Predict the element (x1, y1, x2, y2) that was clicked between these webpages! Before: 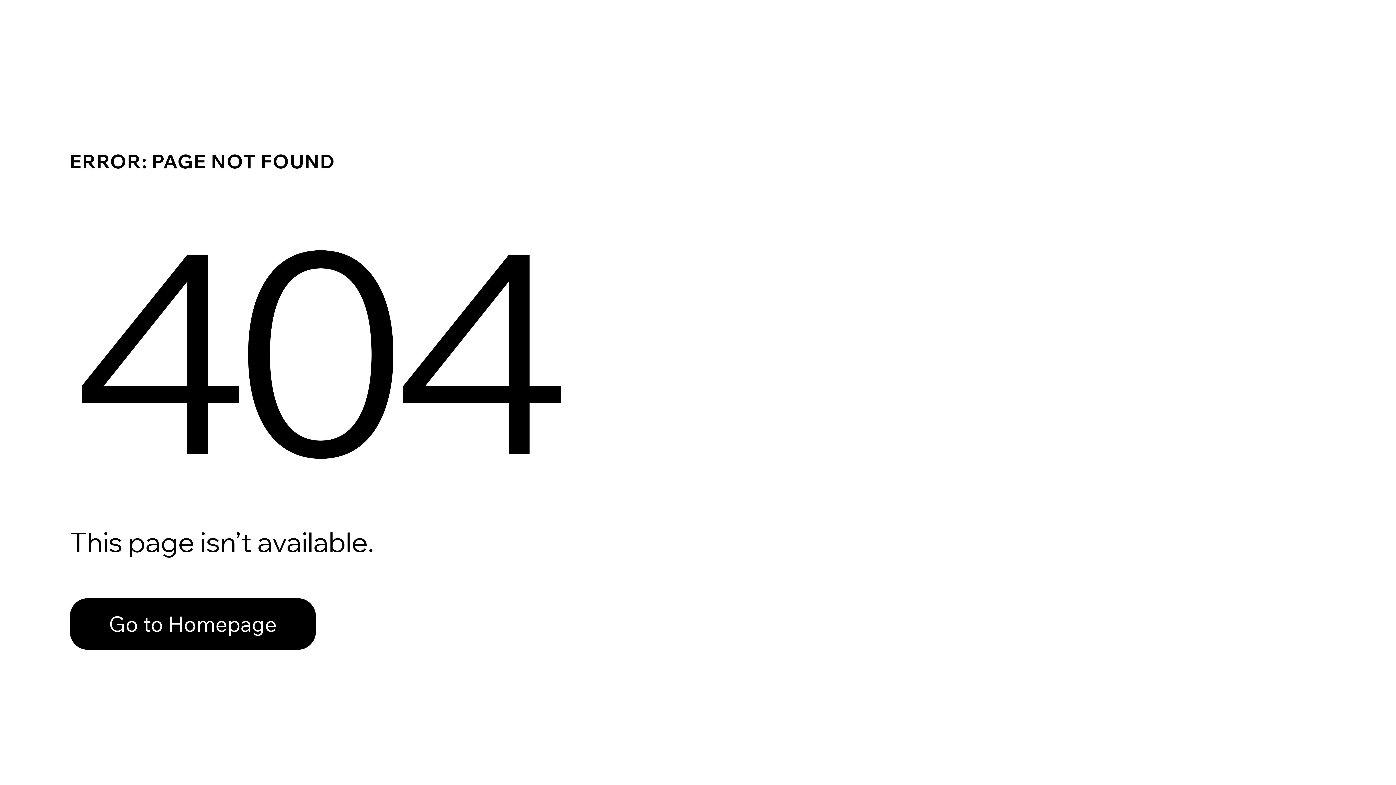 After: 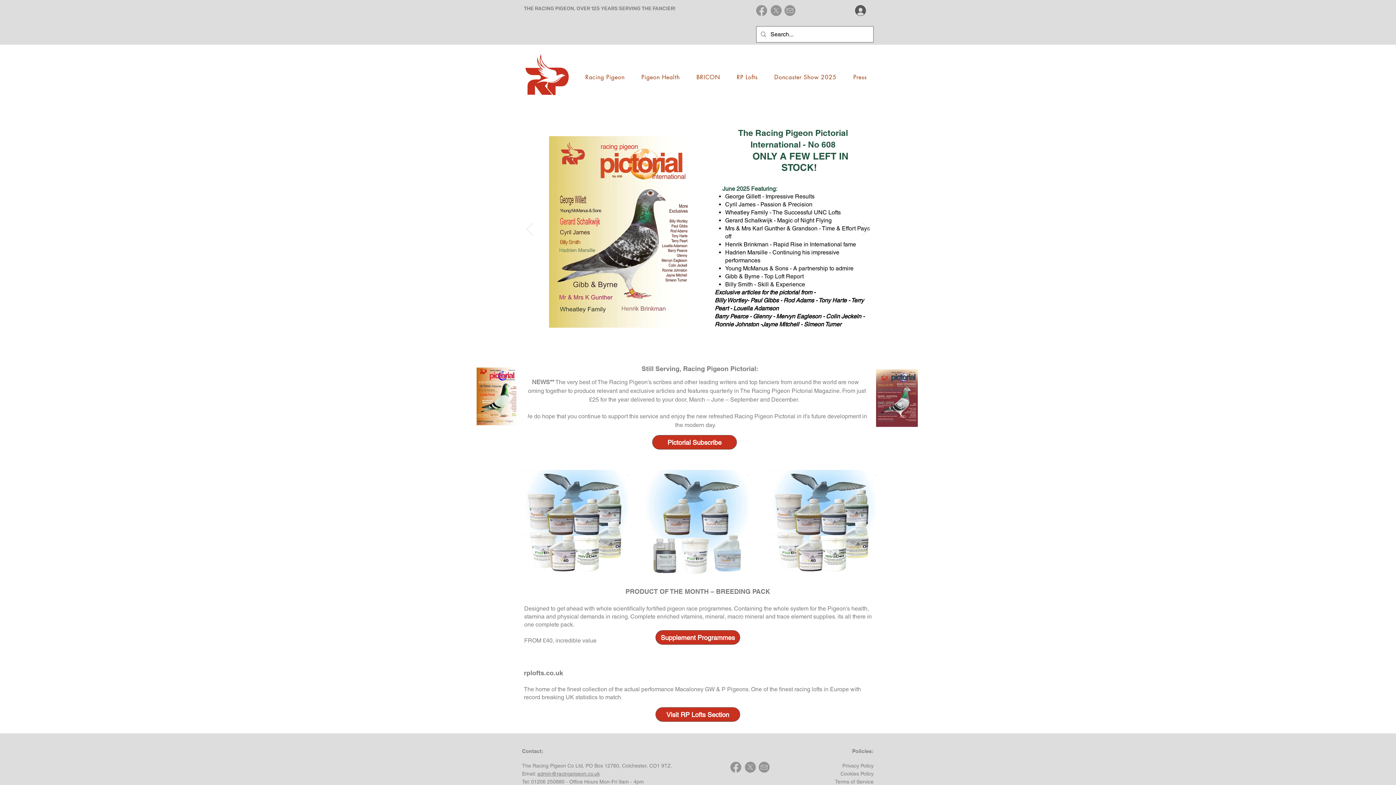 Action: label: Go to Homepage bbox: (69, 582, 768, 659)